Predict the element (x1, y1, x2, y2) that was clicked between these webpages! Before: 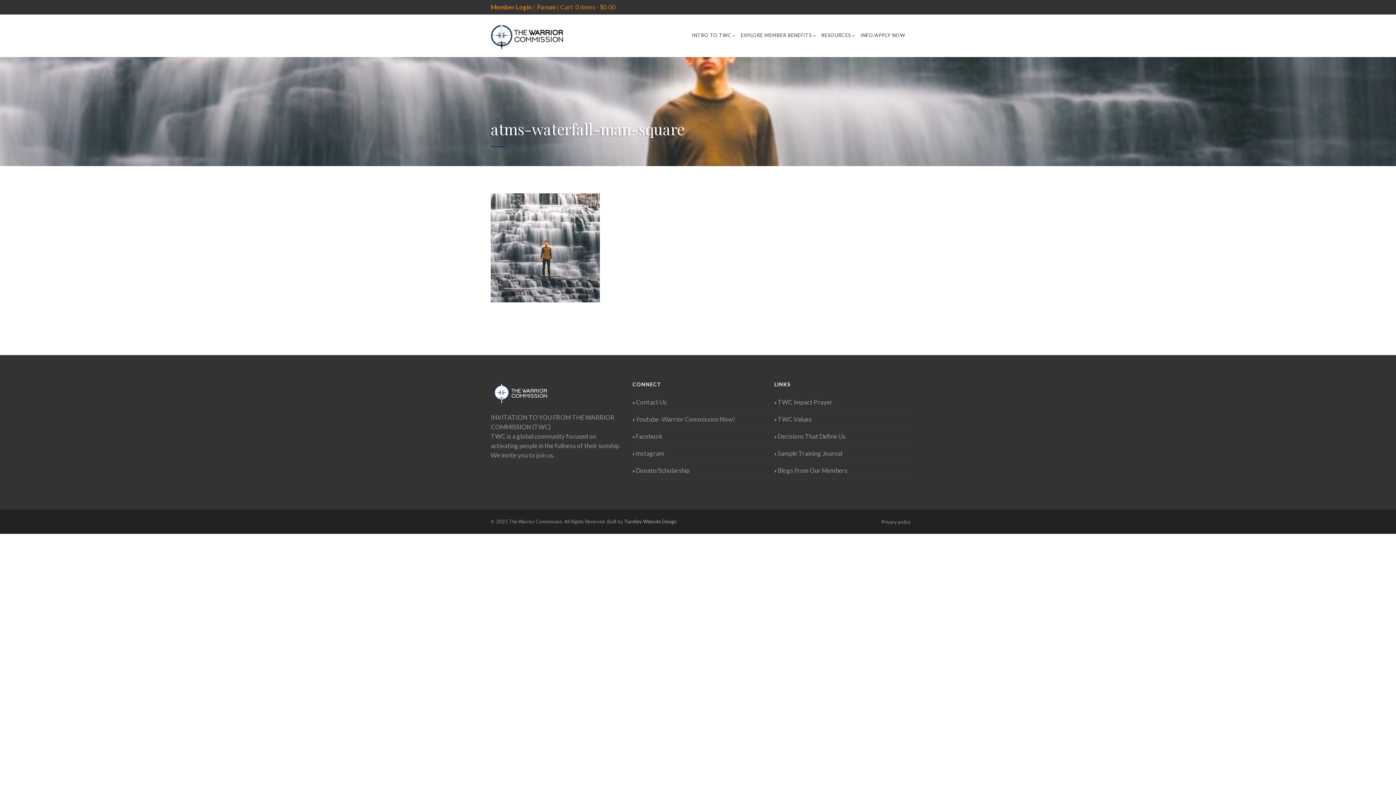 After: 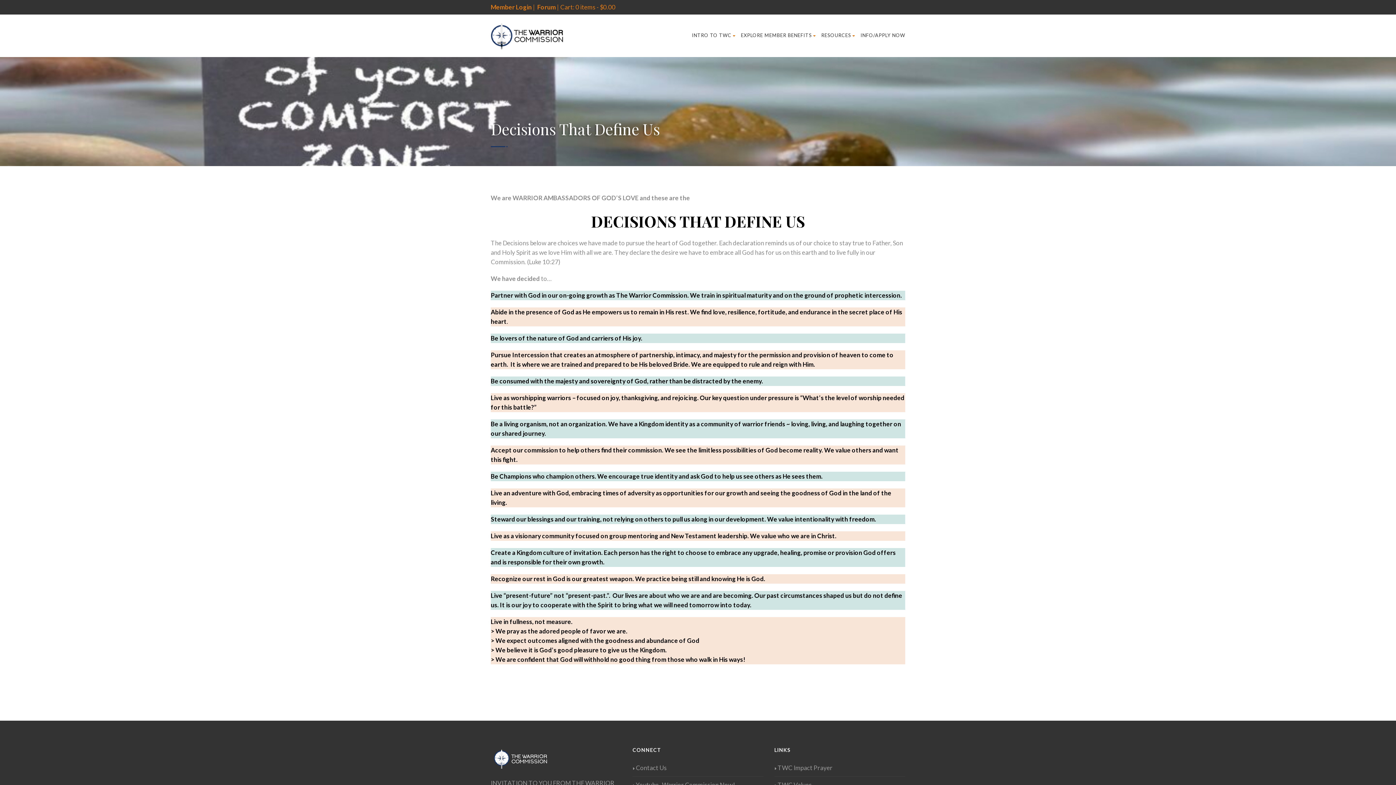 Action: bbox: (774, 431, 845, 441) label:  Decisions That Define Us